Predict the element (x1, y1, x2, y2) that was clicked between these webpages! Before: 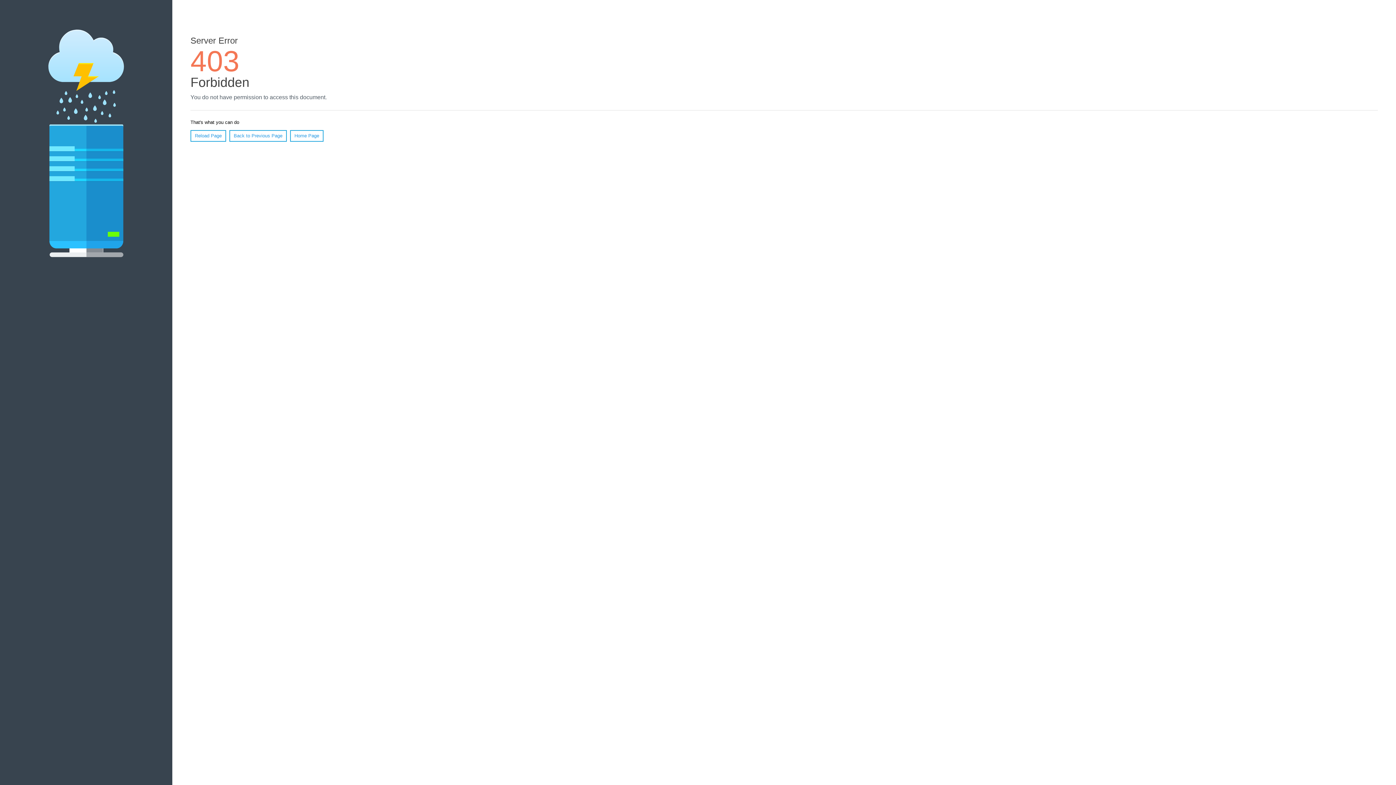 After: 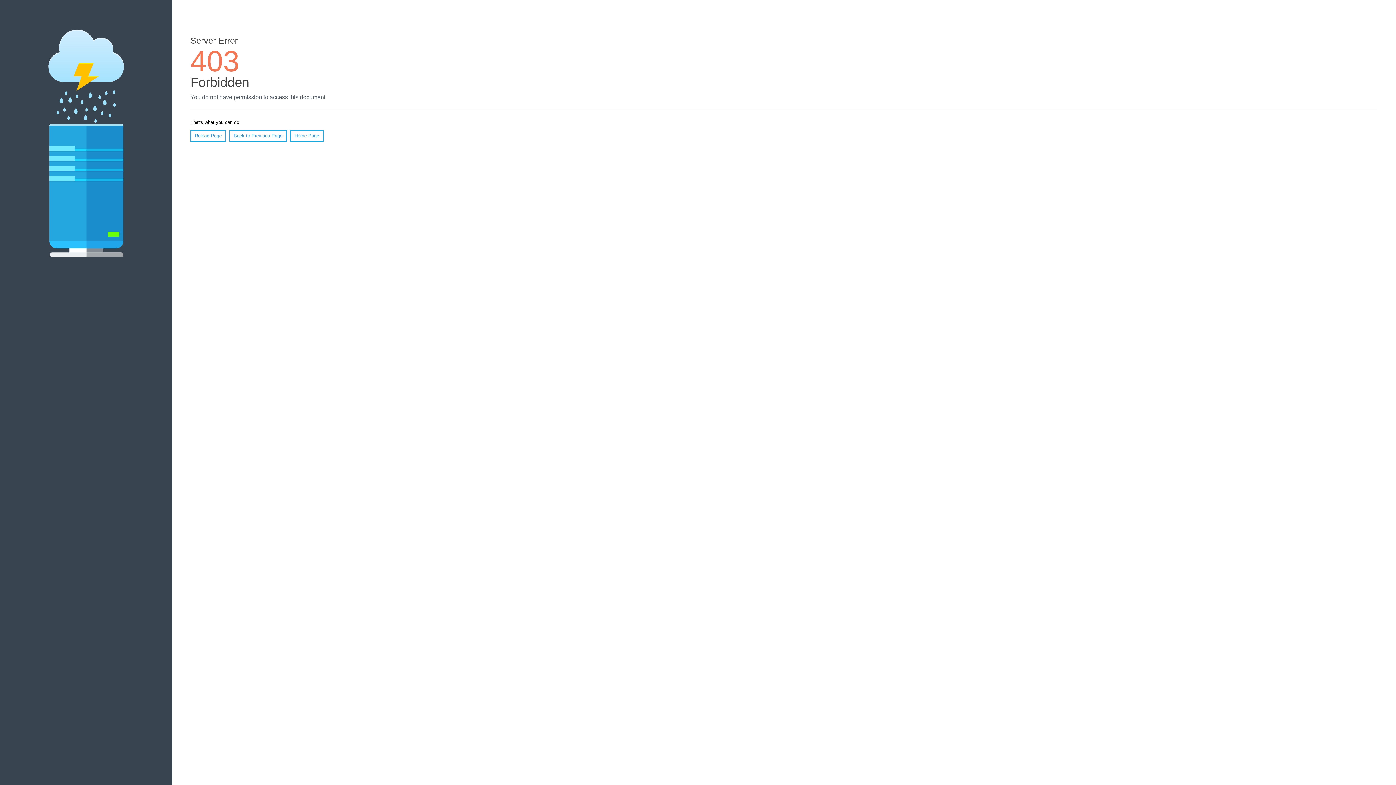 Action: bbox: (190, 130, 226, 141) label: Reload Page